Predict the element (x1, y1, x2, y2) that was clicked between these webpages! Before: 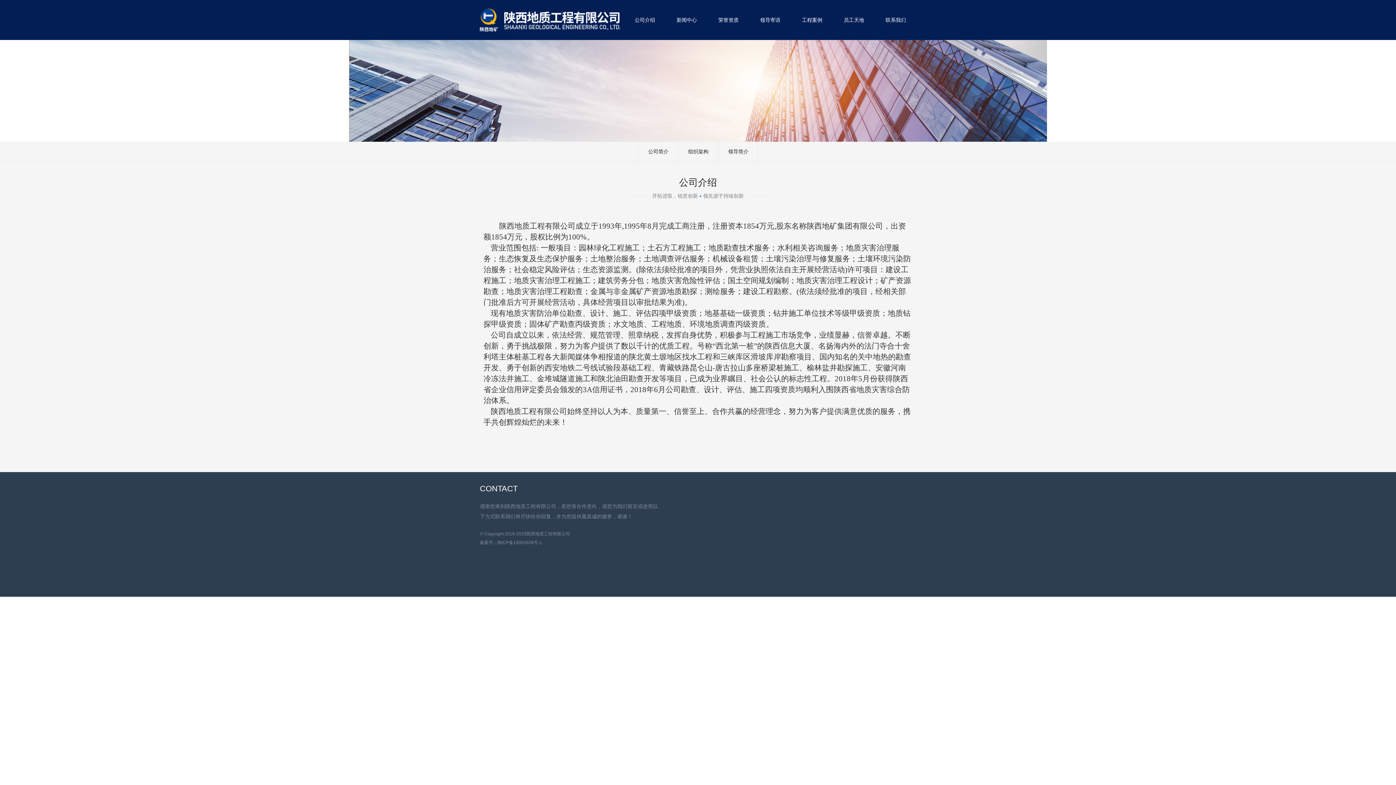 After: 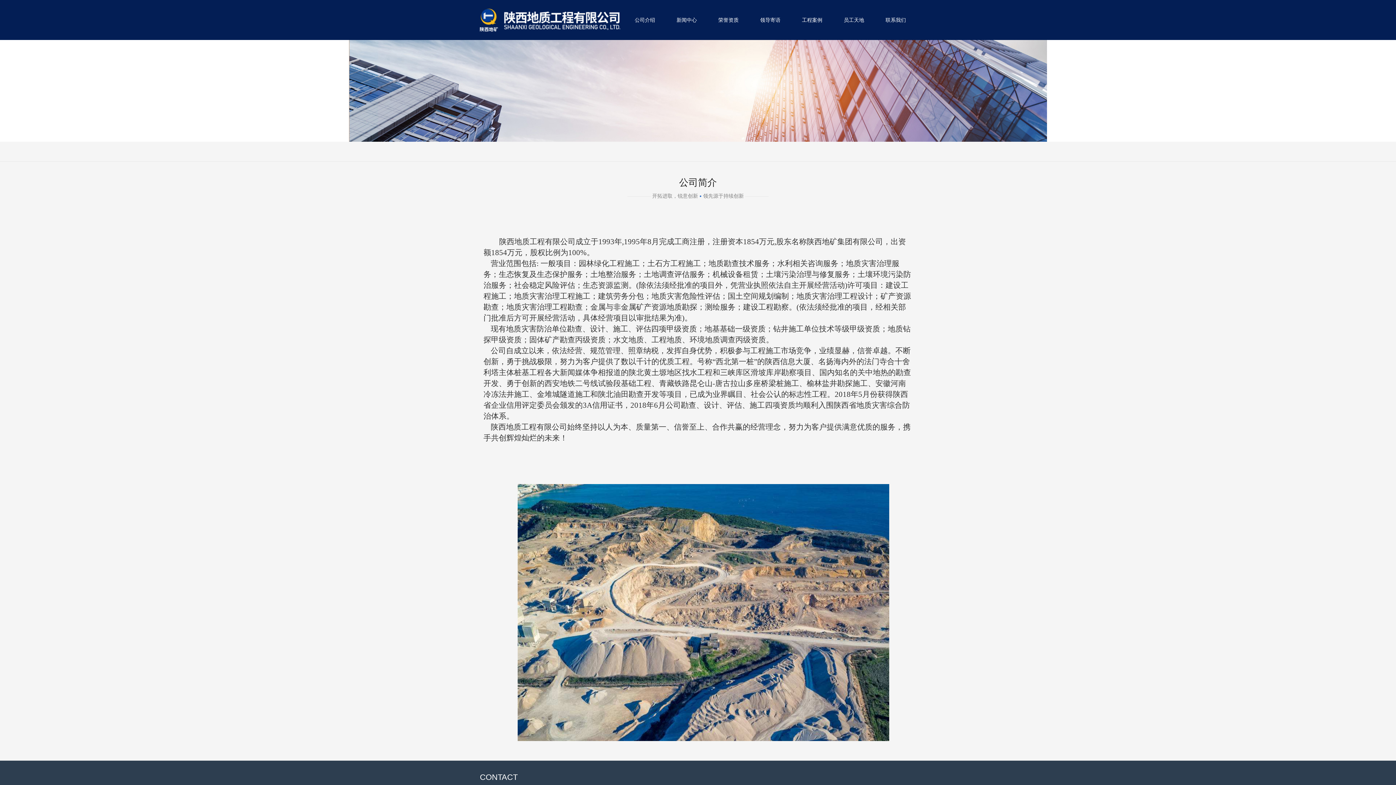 Action: label: 公司简介 bbox: (638, 141, 678, 161)